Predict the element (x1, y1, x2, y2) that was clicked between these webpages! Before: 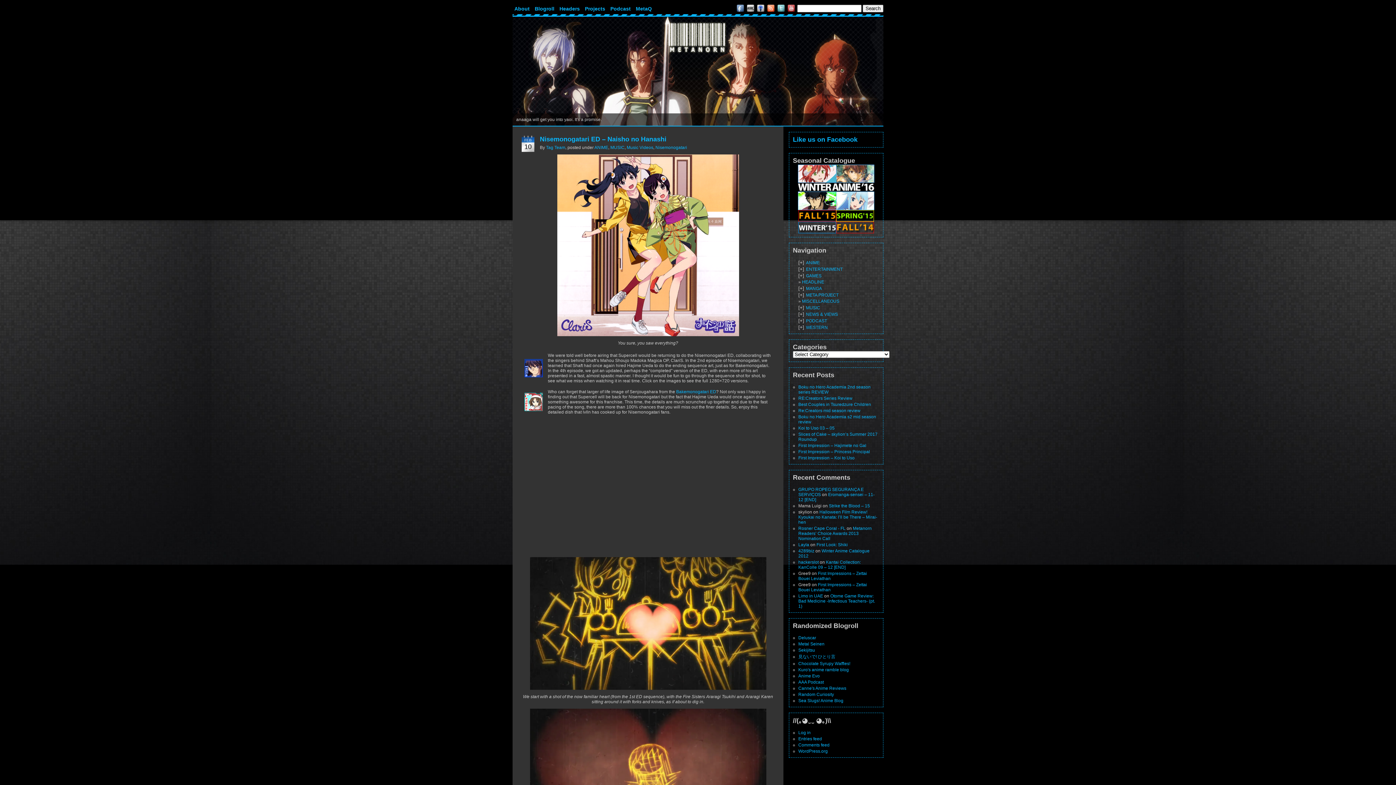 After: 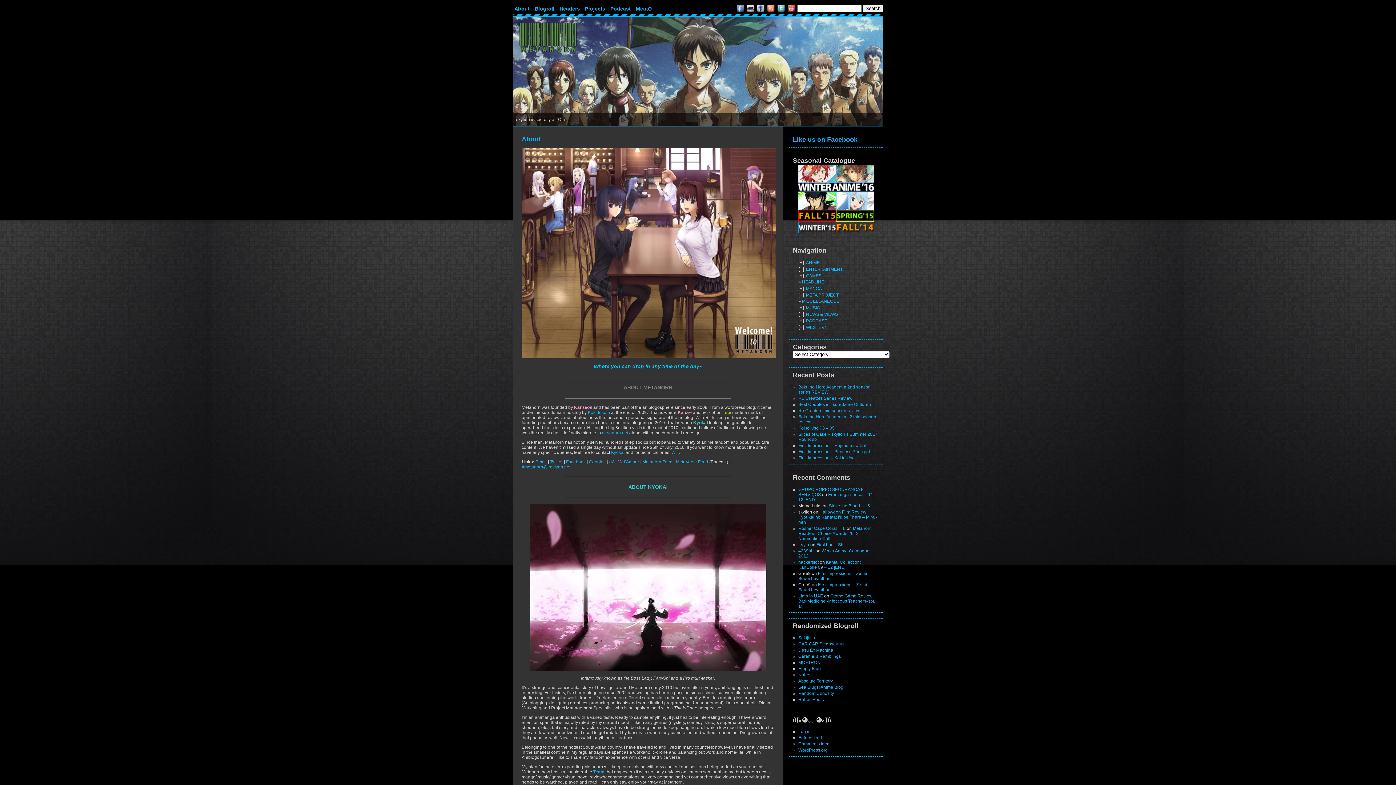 Action: label: About bbox: (512, 5, 531, 11)